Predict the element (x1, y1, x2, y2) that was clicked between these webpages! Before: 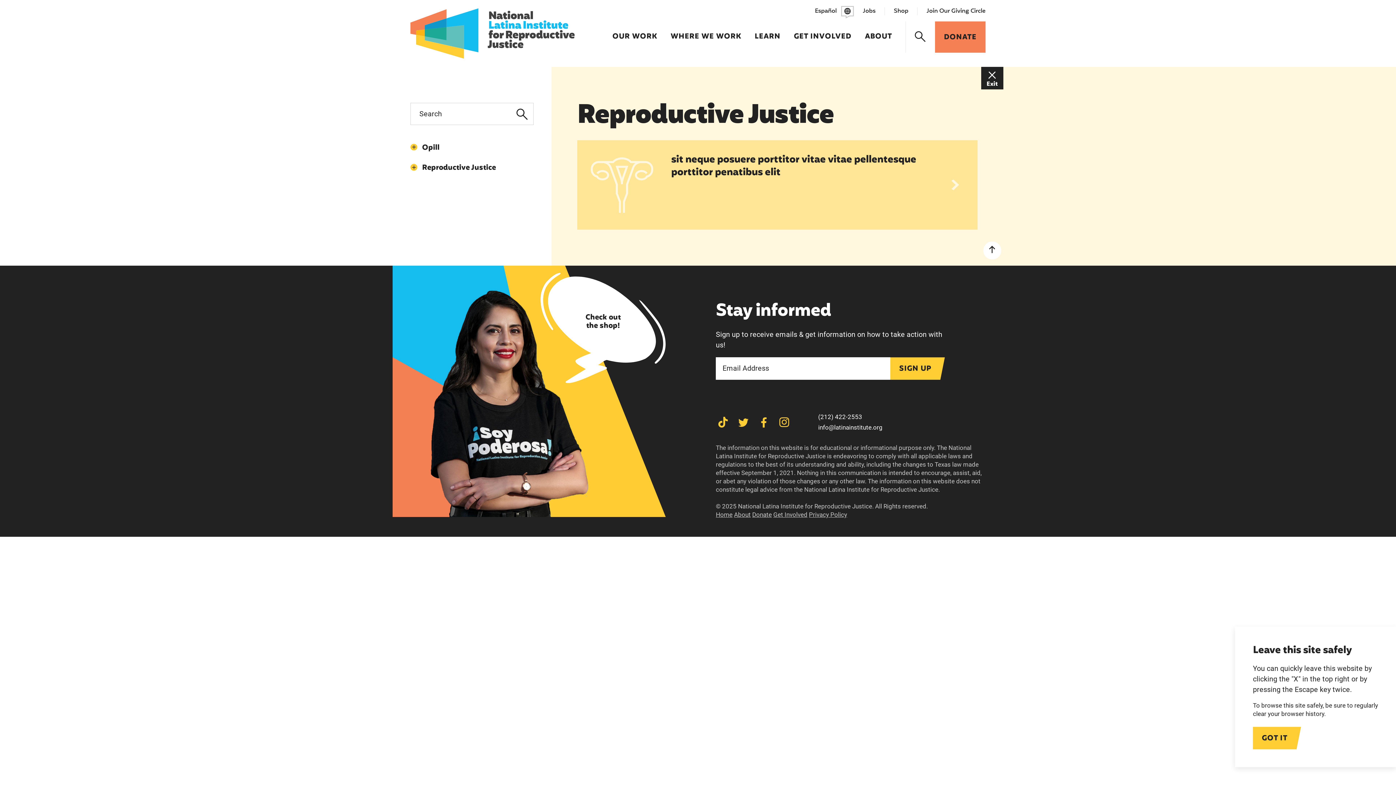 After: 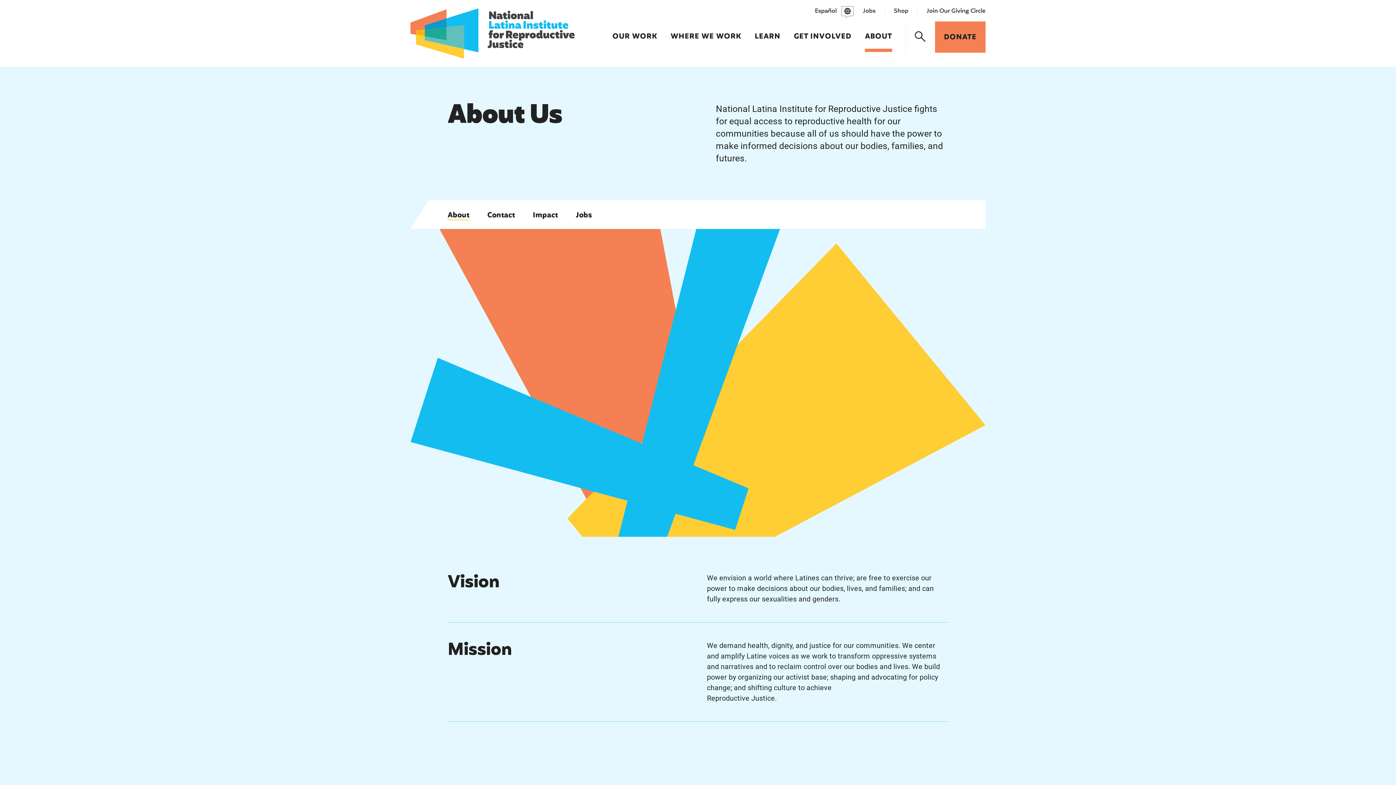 Action: label: About bbox: (734, 511, 750, 518)